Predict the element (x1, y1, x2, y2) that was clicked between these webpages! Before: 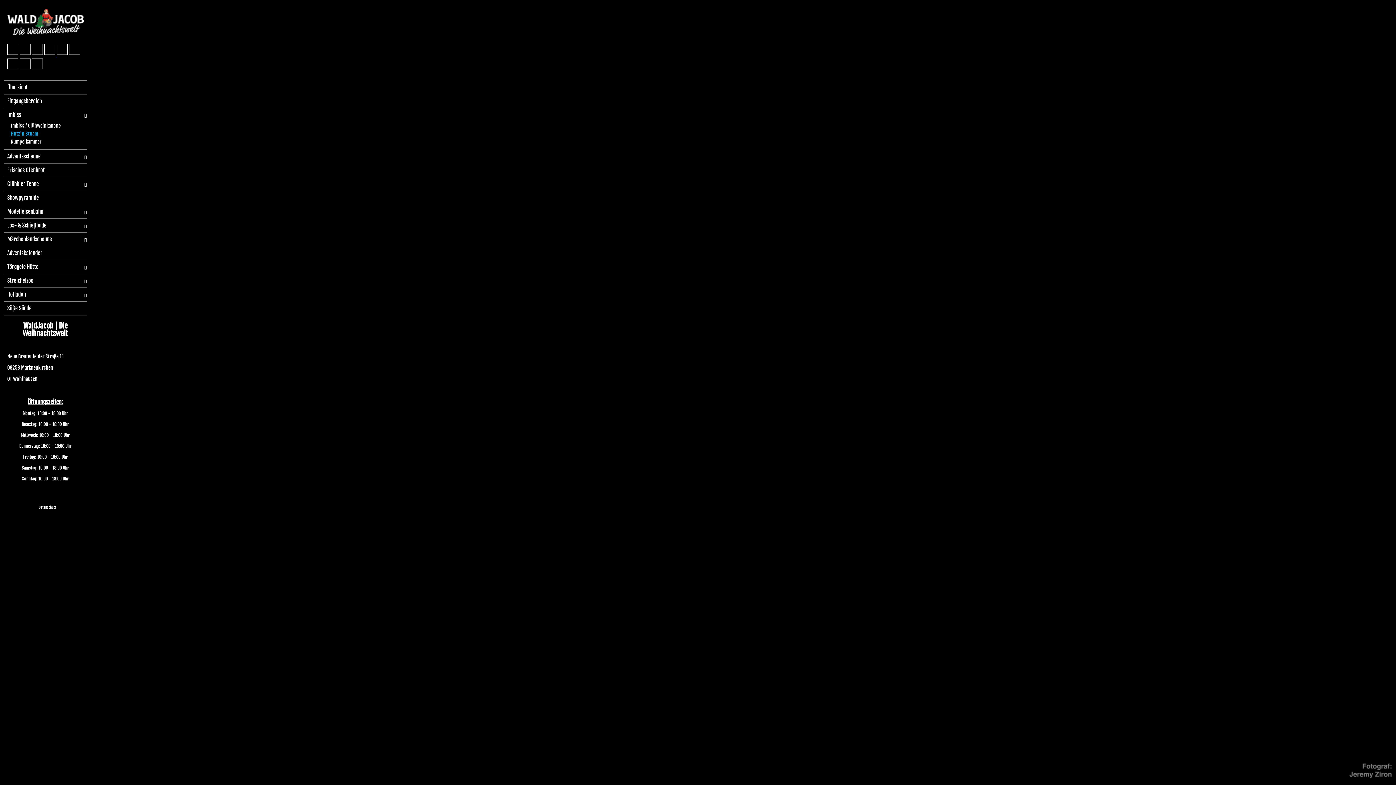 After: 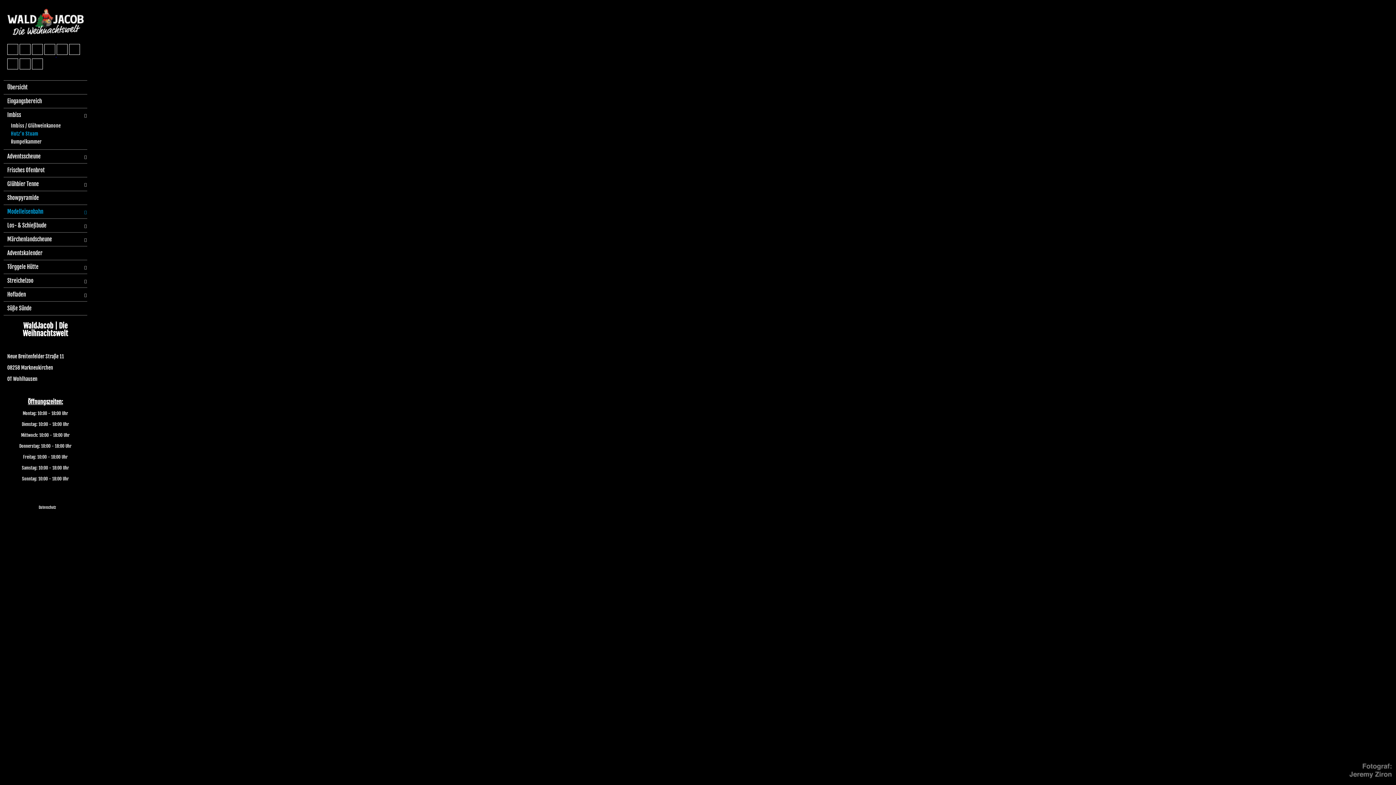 Action: label: Modelleisenbahn bbox: (3, 205, 87, 218)